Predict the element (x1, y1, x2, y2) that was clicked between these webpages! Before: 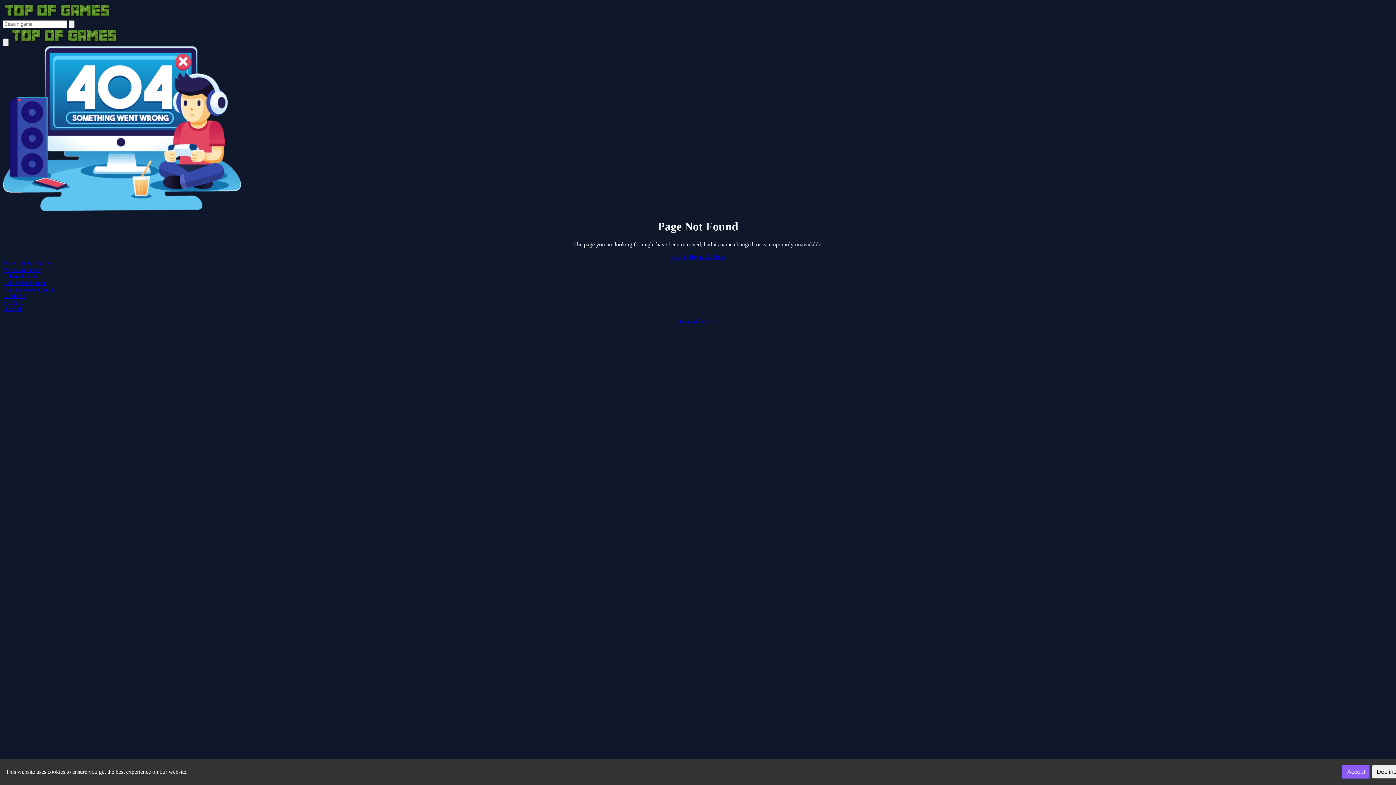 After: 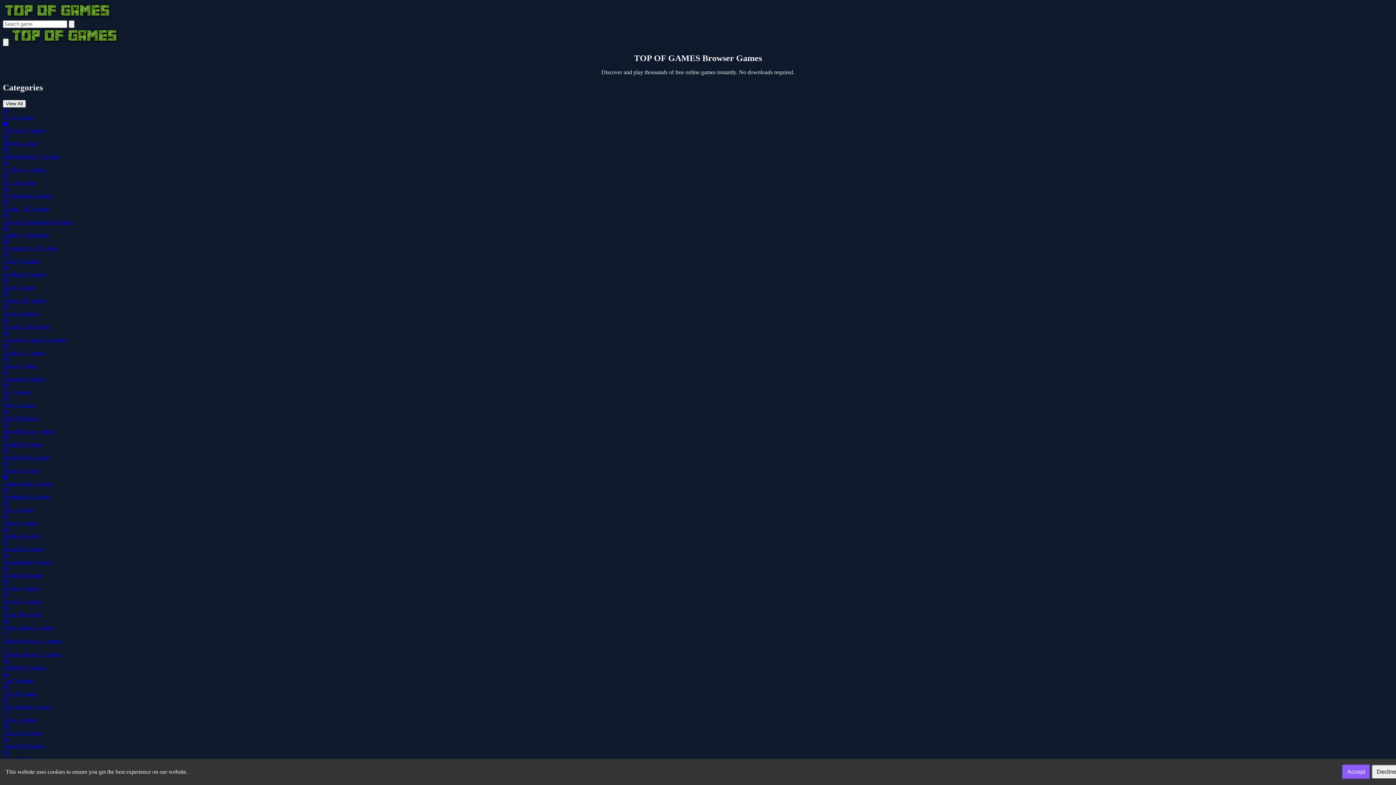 Action: bbox: (670, 253, 705, 259) label: Back to Home 